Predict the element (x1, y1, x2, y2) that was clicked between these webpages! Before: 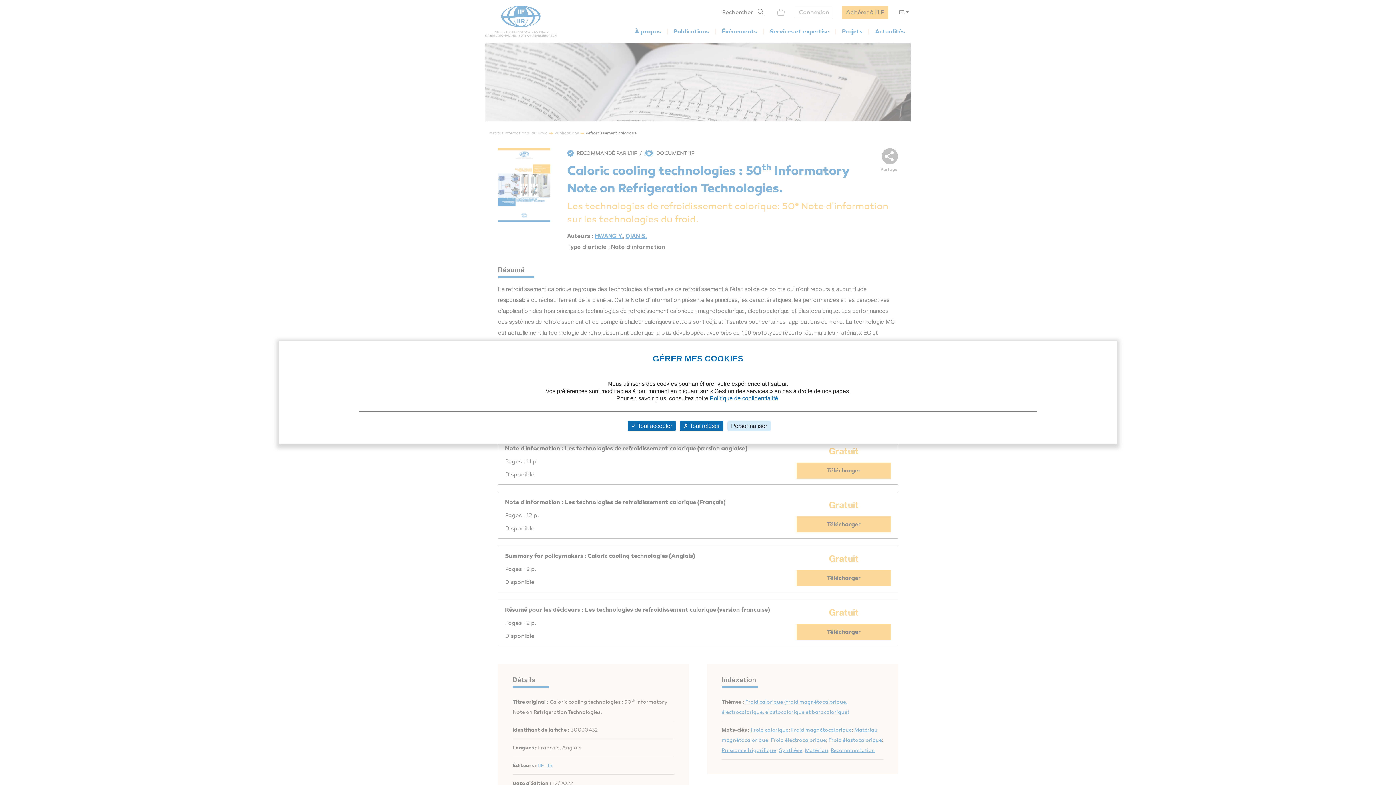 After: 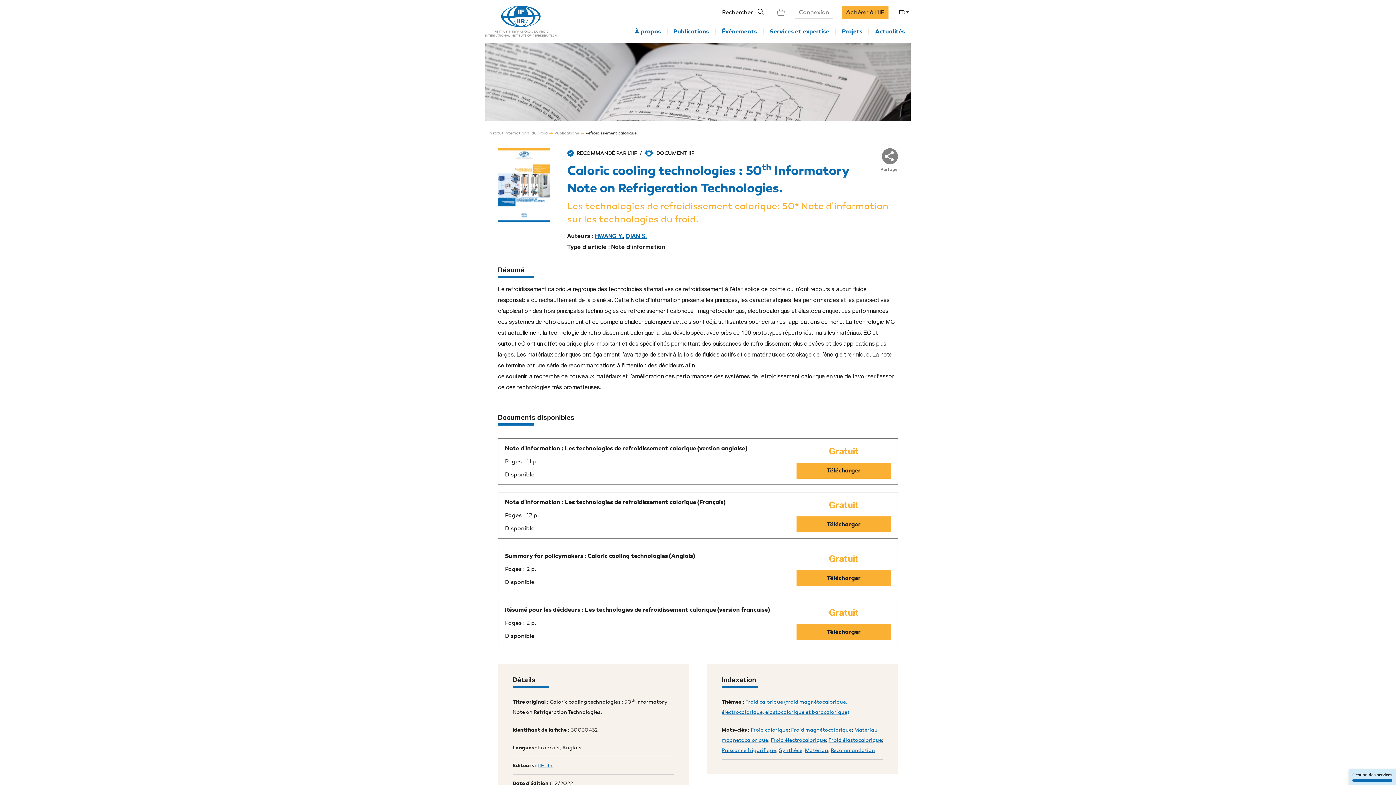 Action: bbox: (628, 420, 676, 431) label:  Tout accepter